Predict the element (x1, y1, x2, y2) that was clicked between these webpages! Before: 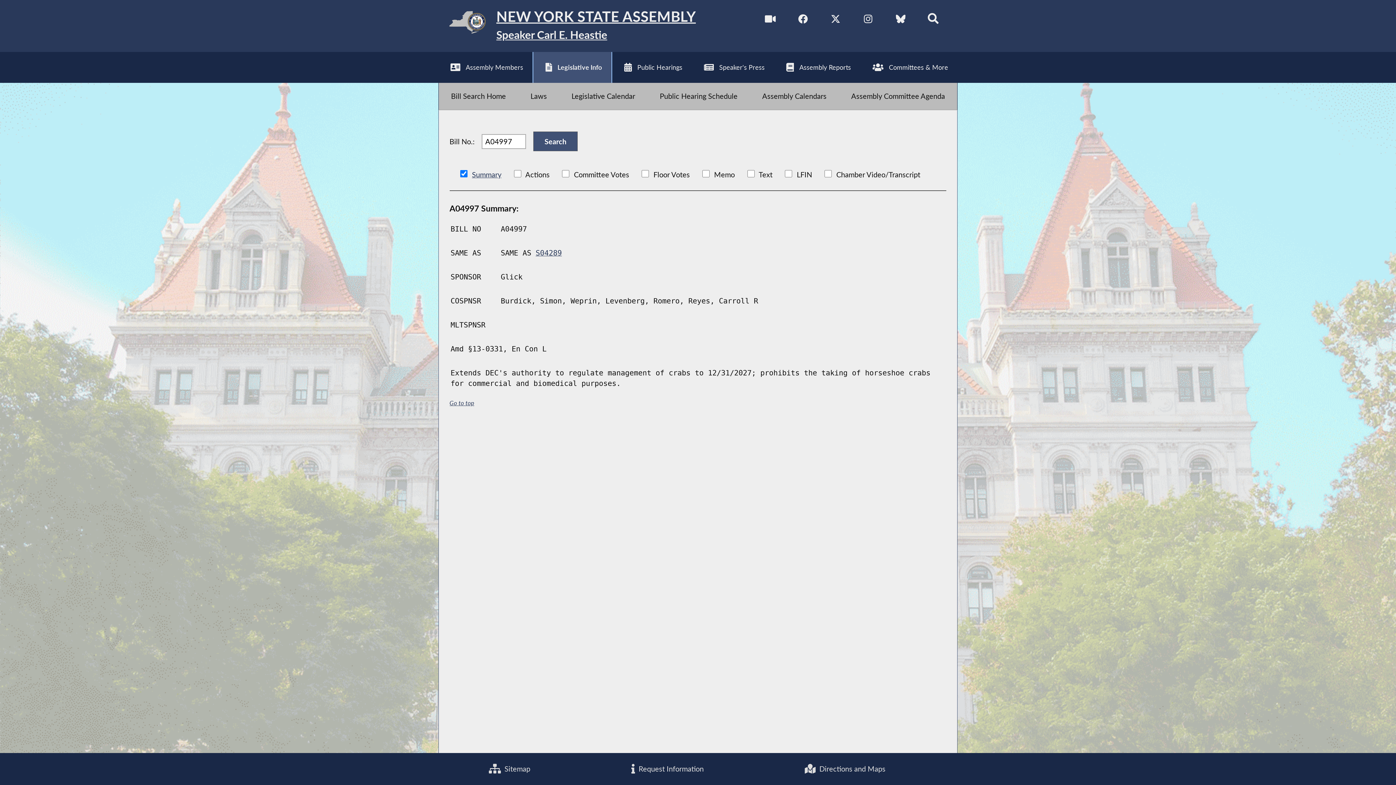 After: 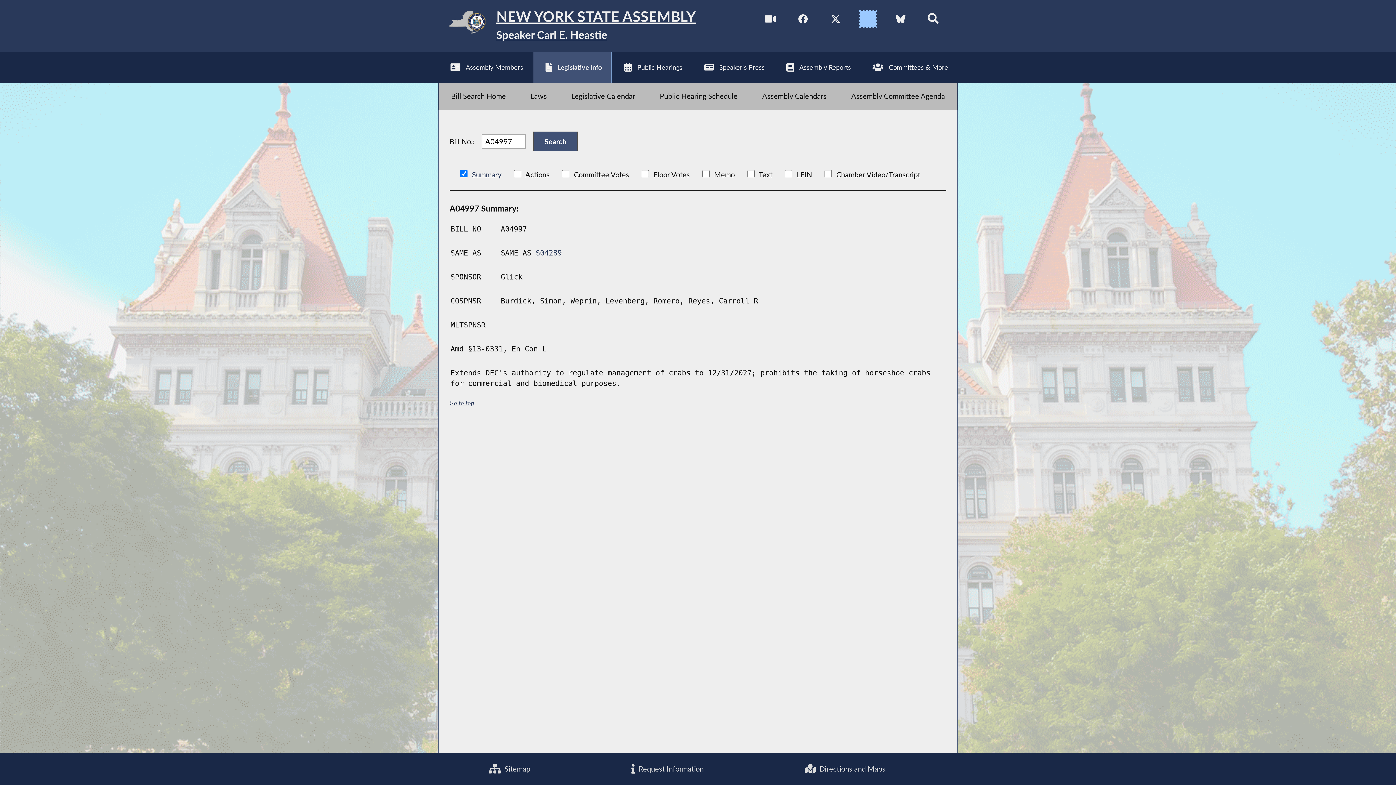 Action: bbox: (860, 10, 876, 27) label: NYS Assembly Majority Instagram